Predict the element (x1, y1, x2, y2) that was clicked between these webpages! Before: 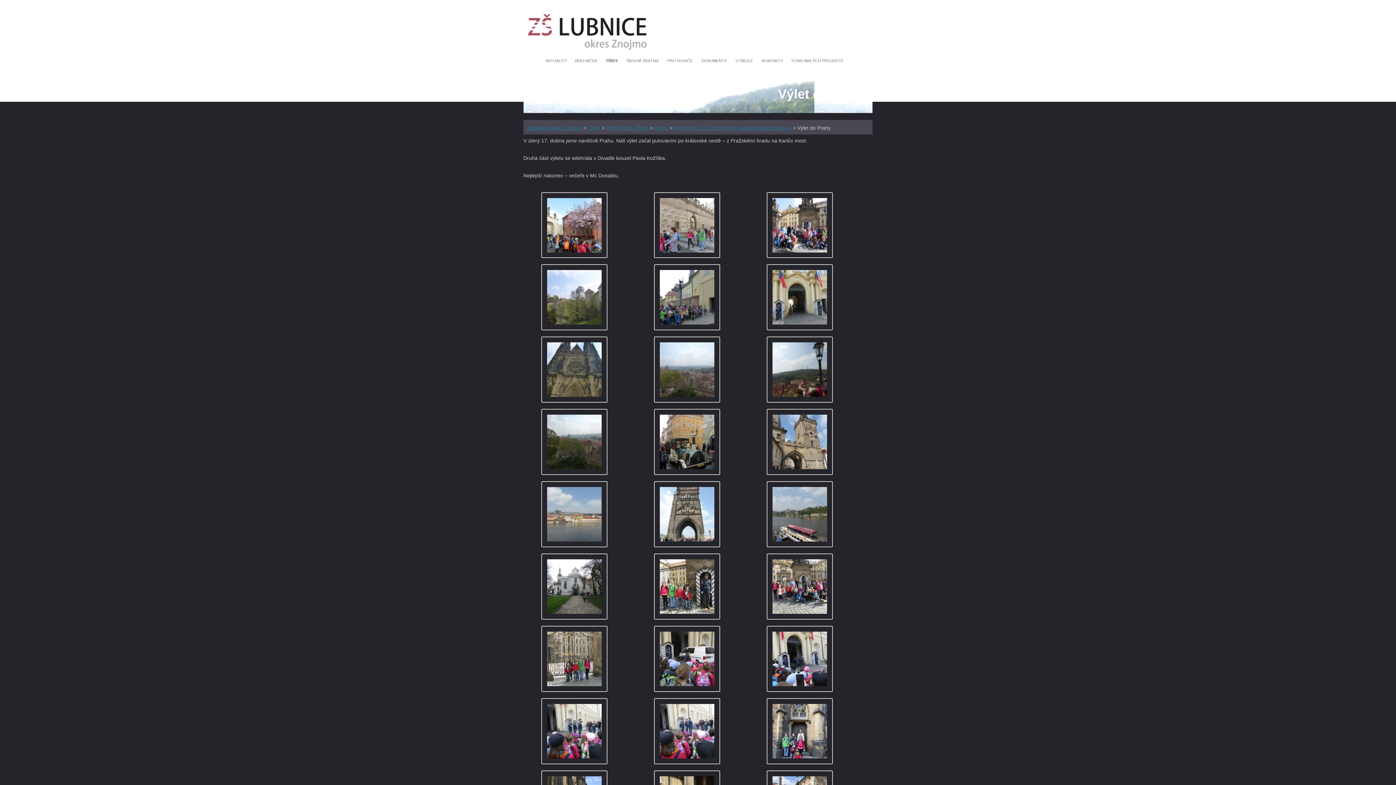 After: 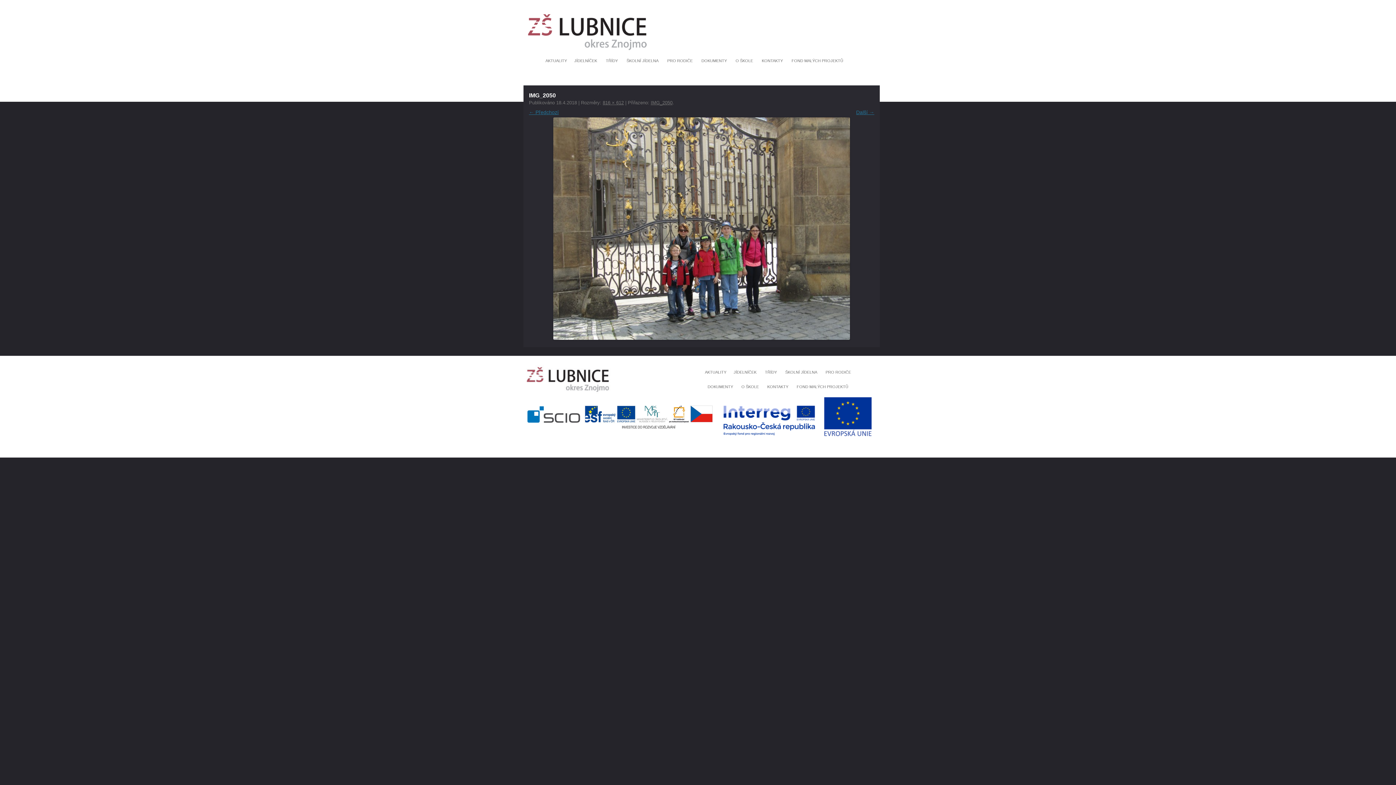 Action: bbox: (523, 626, 625, 694)